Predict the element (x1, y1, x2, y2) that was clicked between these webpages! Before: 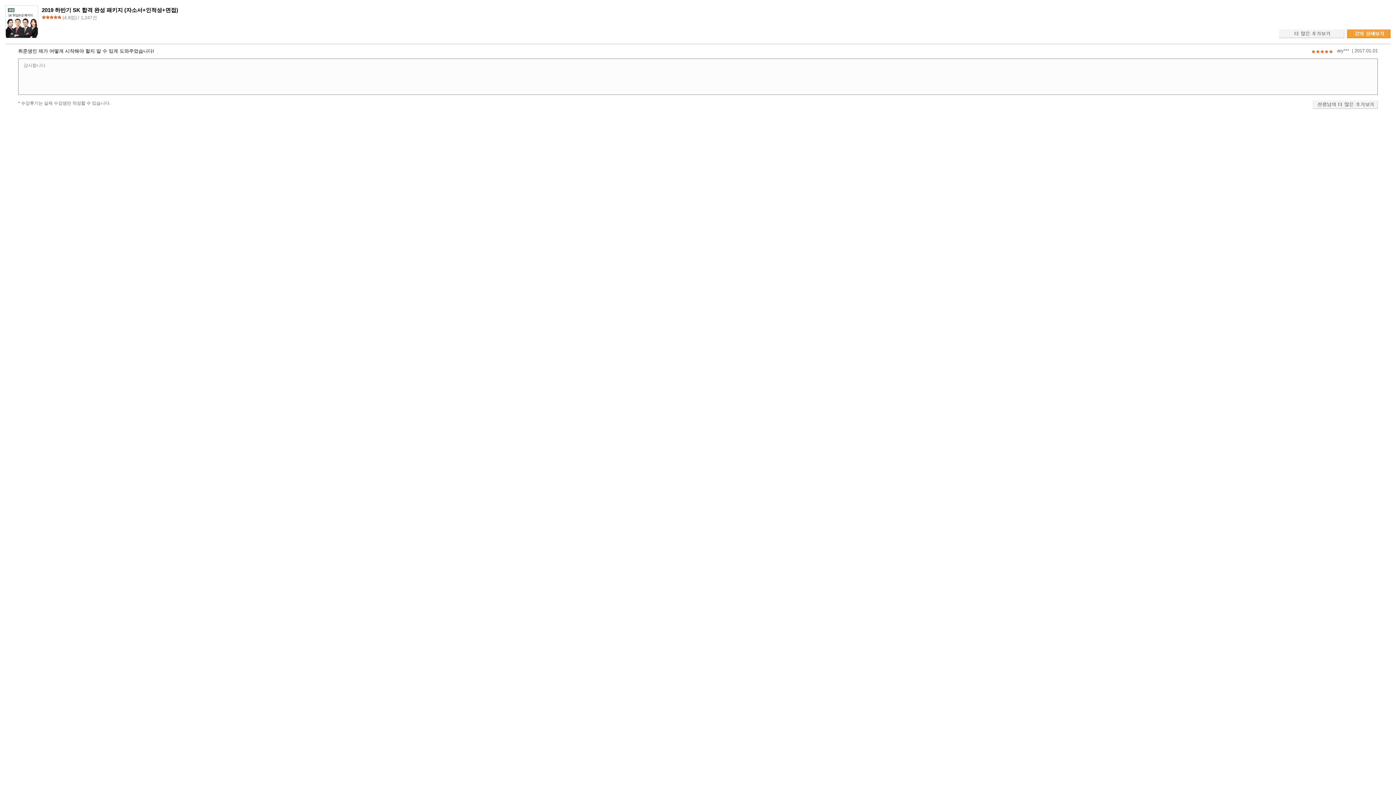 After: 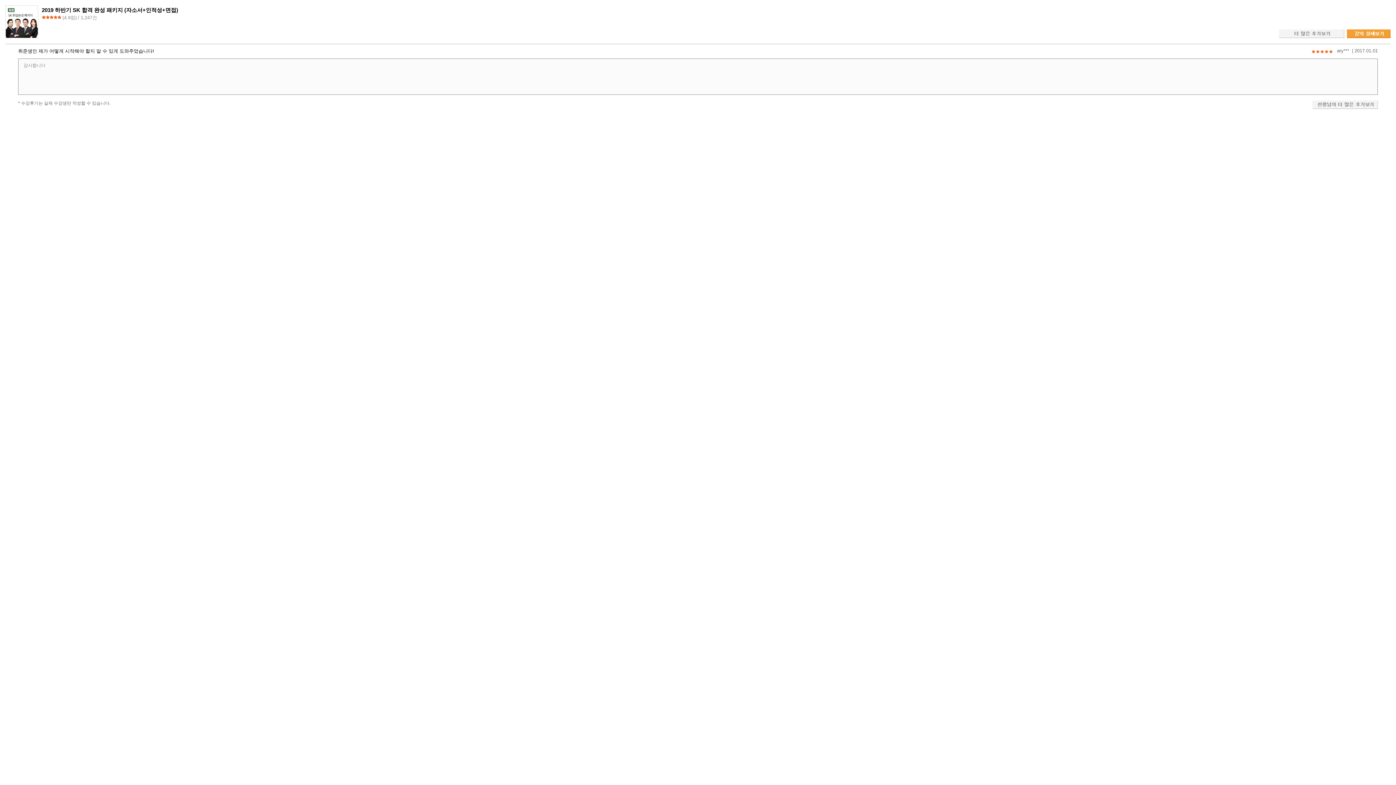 Action: bbox: (5, 5, 37, 10)